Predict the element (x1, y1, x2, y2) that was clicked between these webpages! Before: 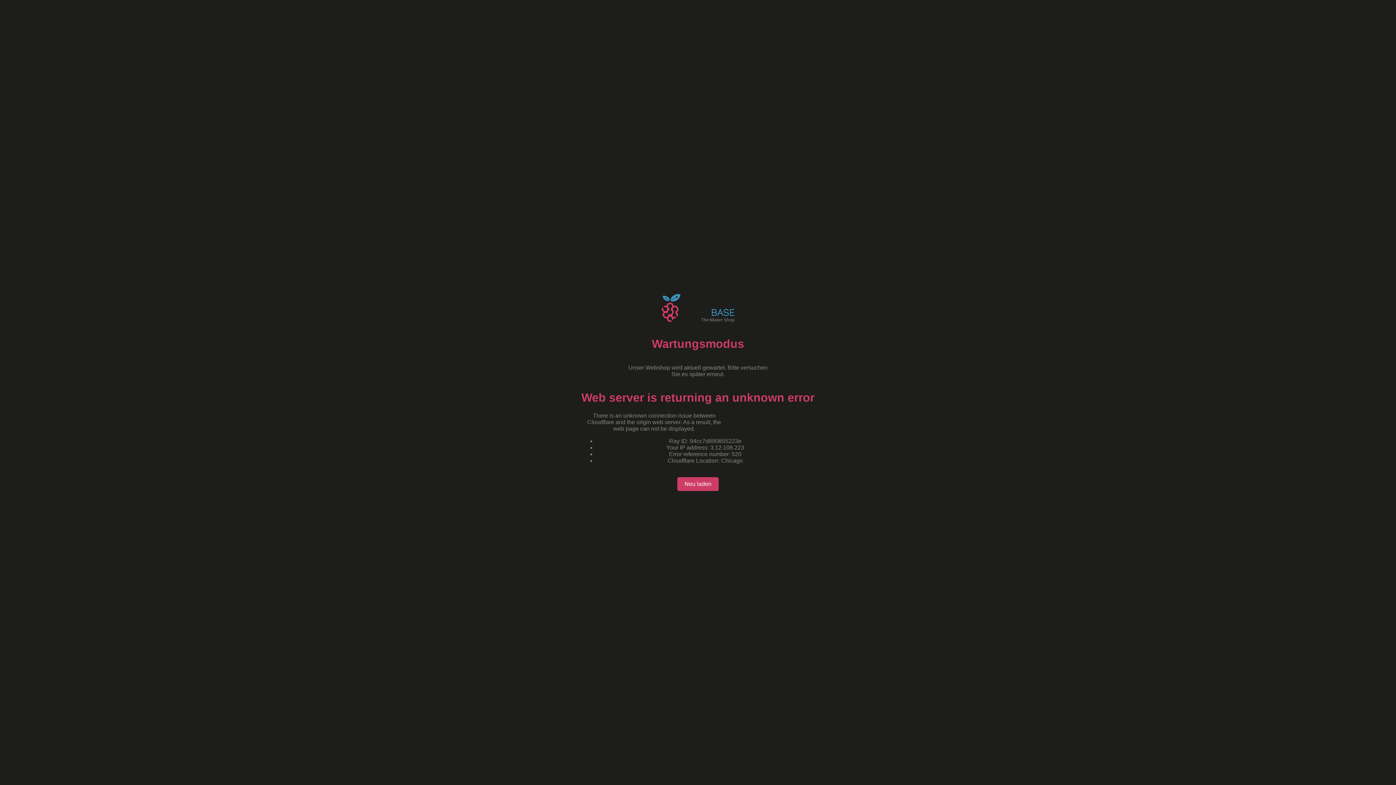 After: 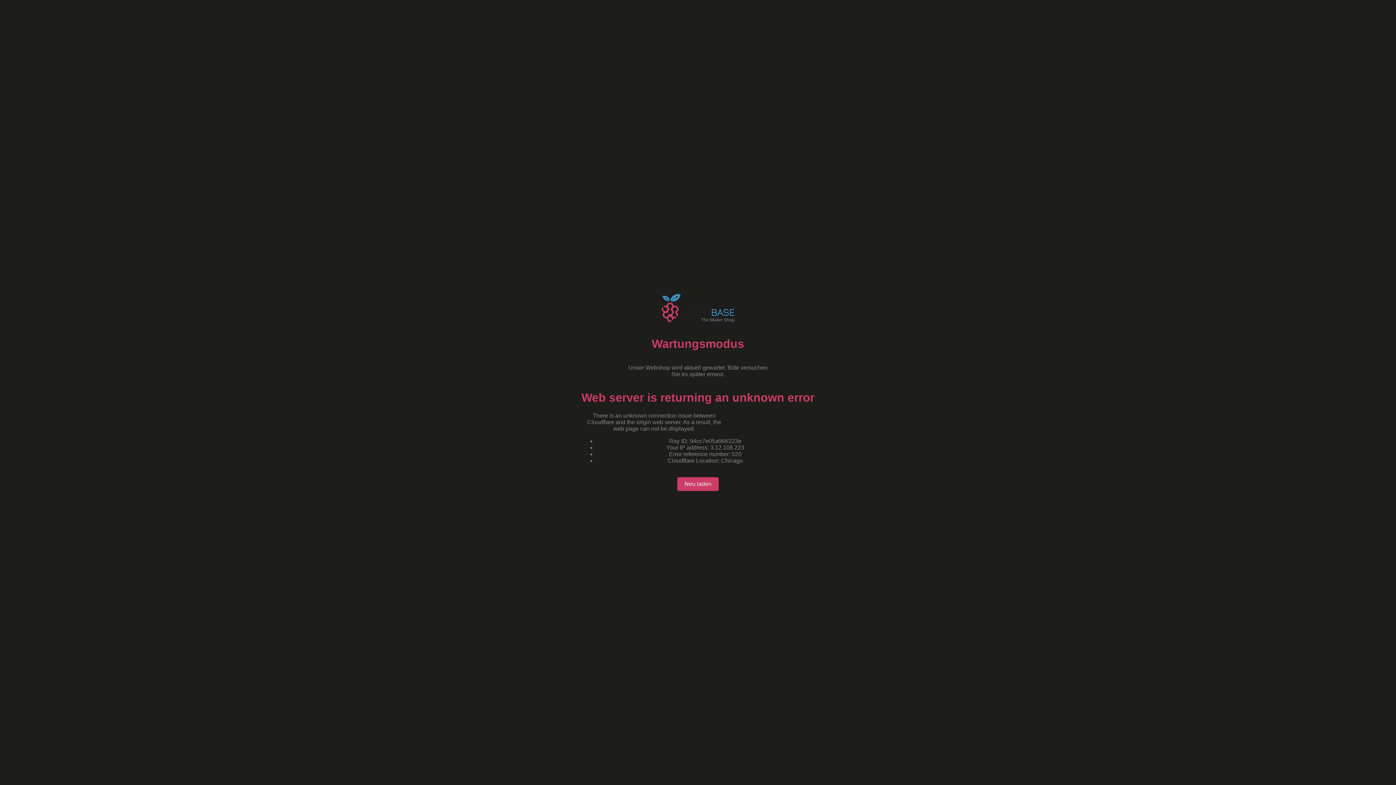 Action: bbox: (677, 477, 718, 491) label: Neu laden